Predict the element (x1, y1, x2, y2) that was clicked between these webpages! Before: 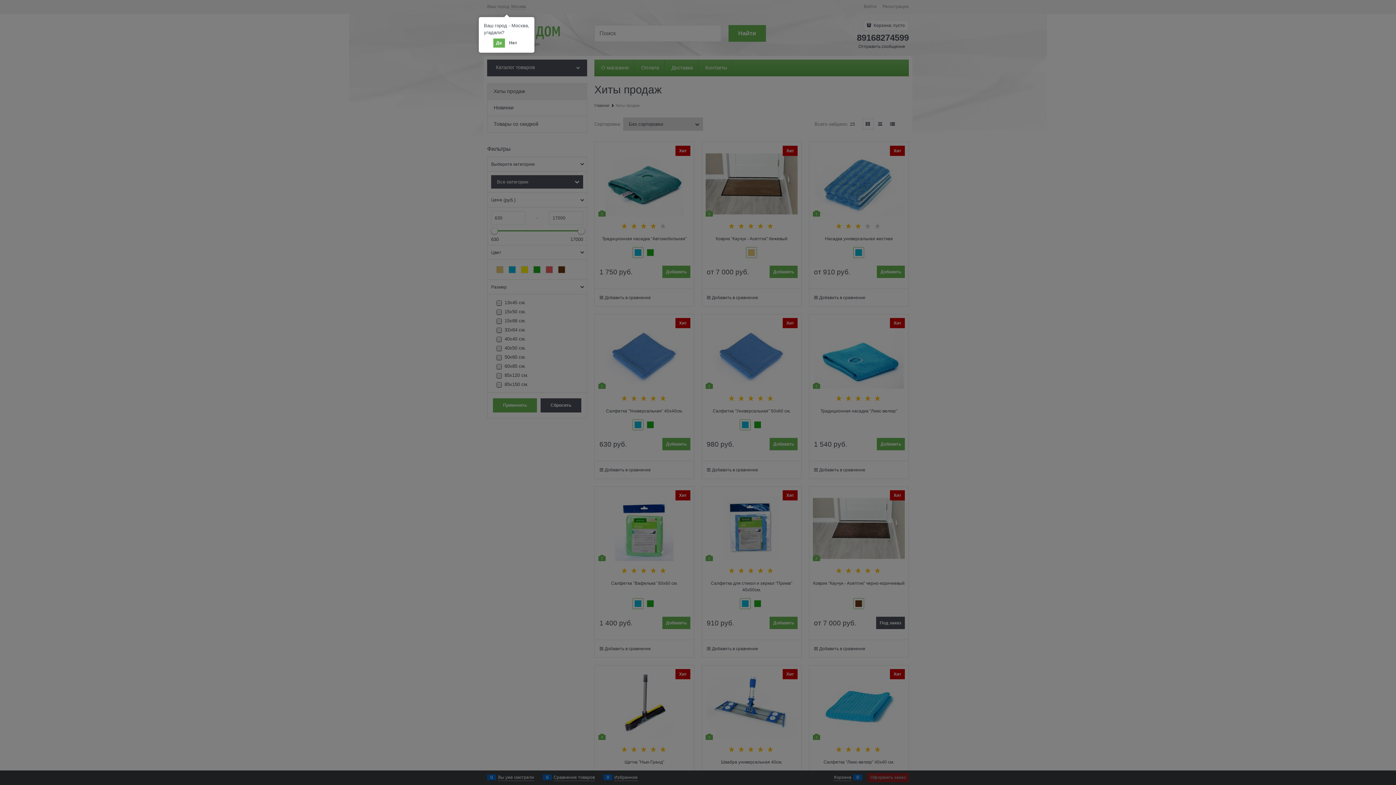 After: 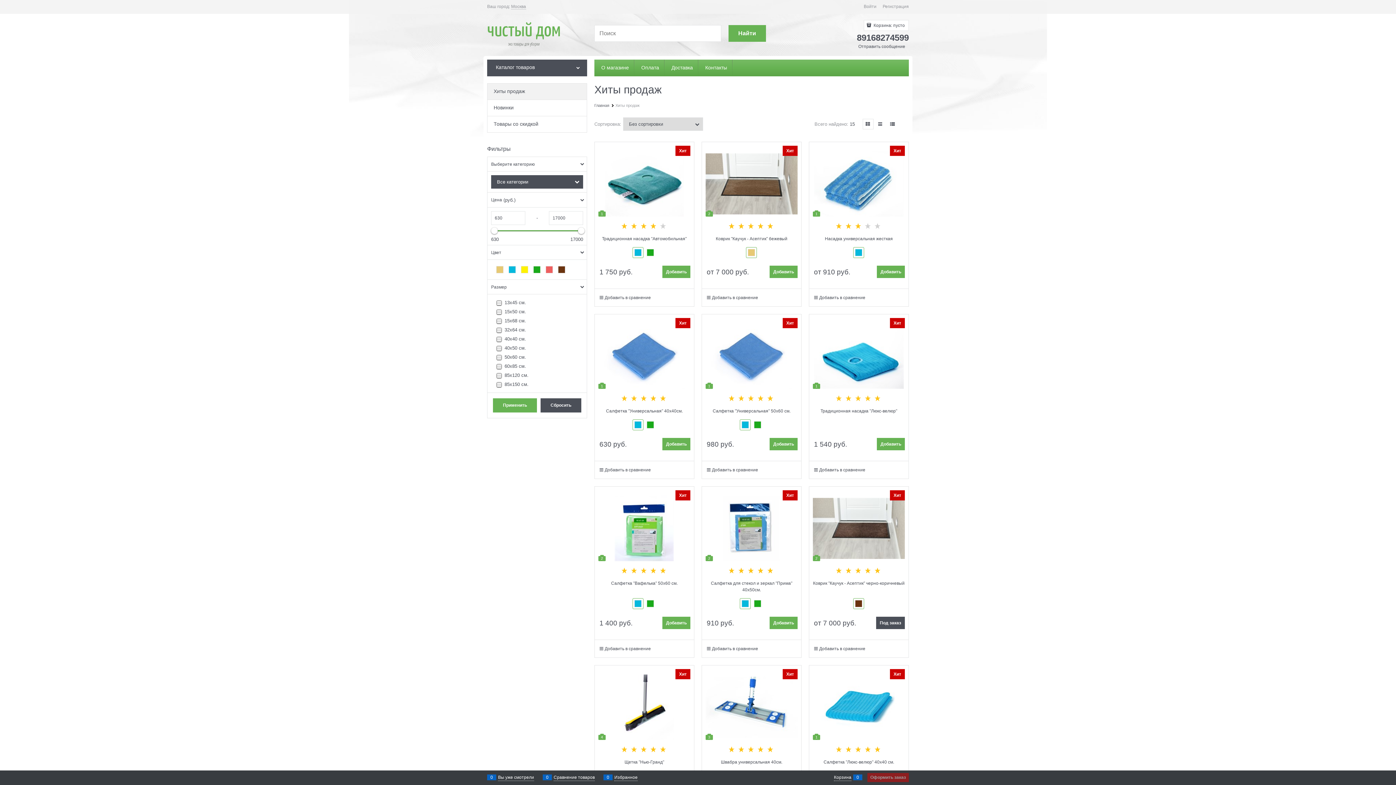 Action: label: Да bbox: (493, 38, 504, 47)